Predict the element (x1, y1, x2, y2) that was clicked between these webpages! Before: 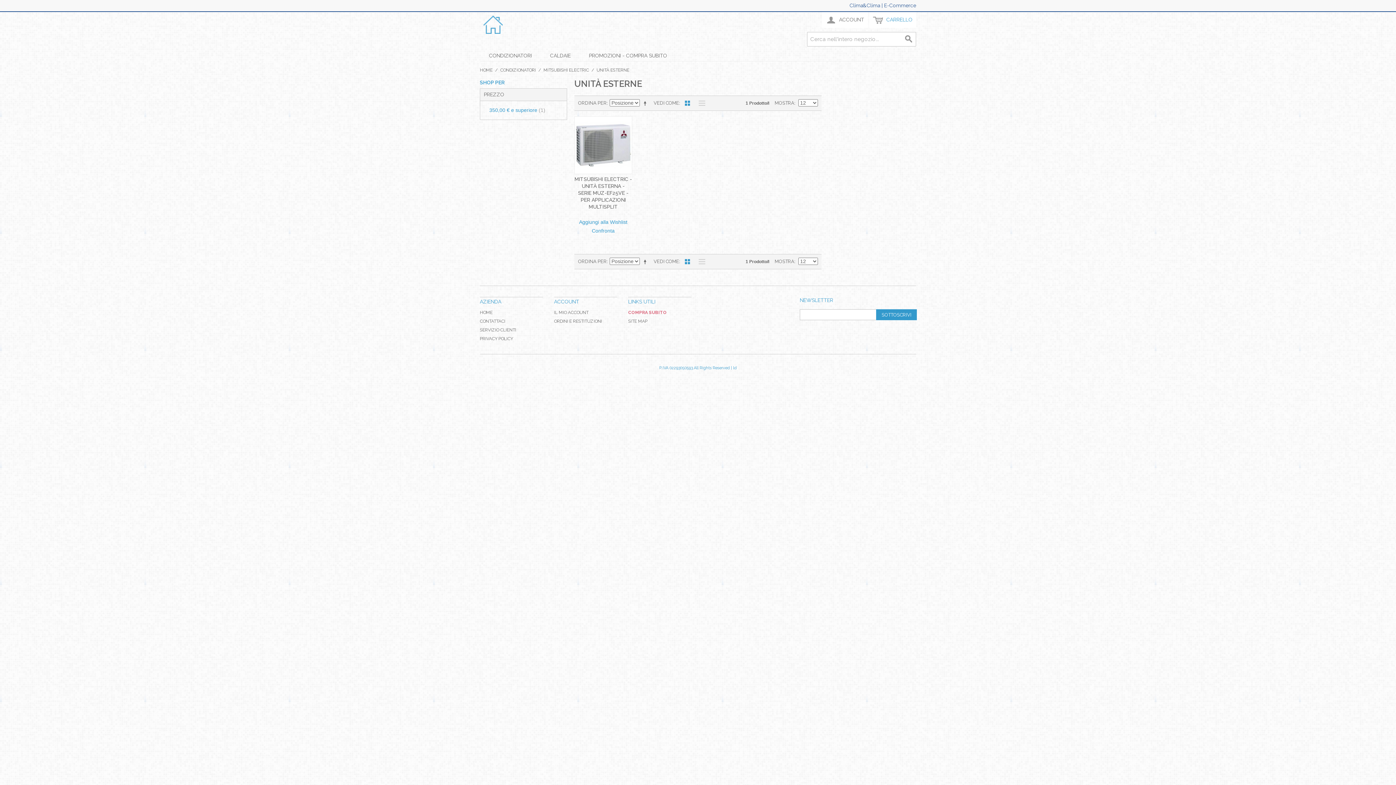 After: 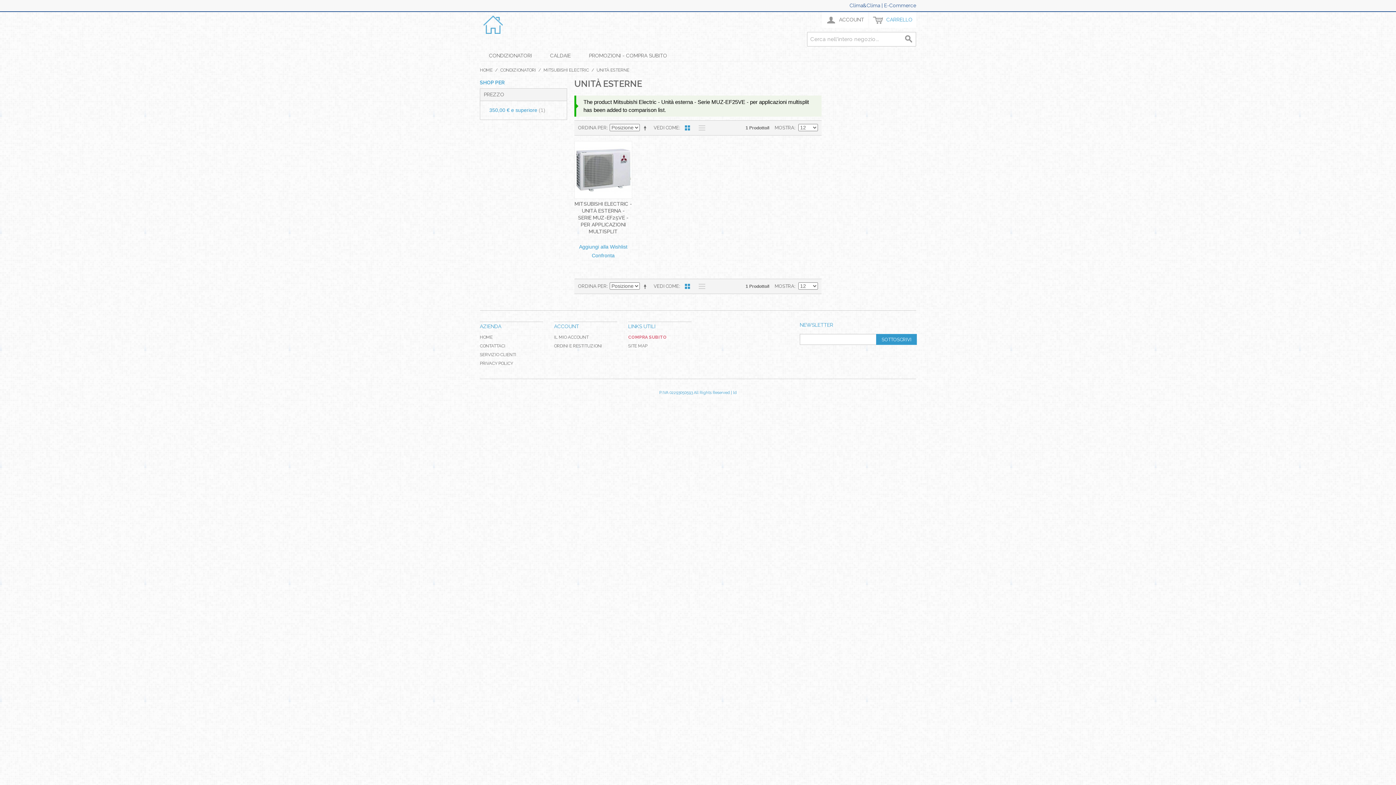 Action: label: Confronta bbox: (590, 227, 615, 235)